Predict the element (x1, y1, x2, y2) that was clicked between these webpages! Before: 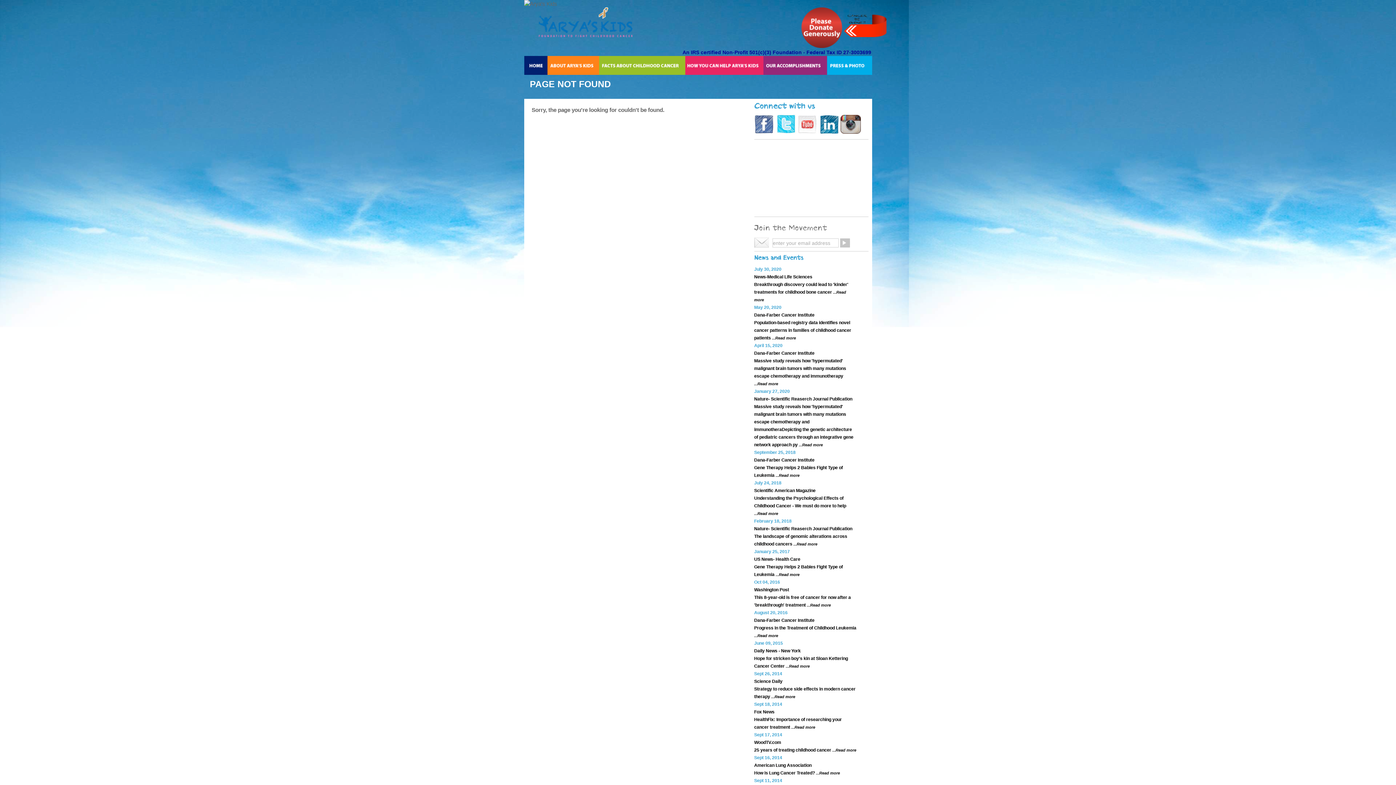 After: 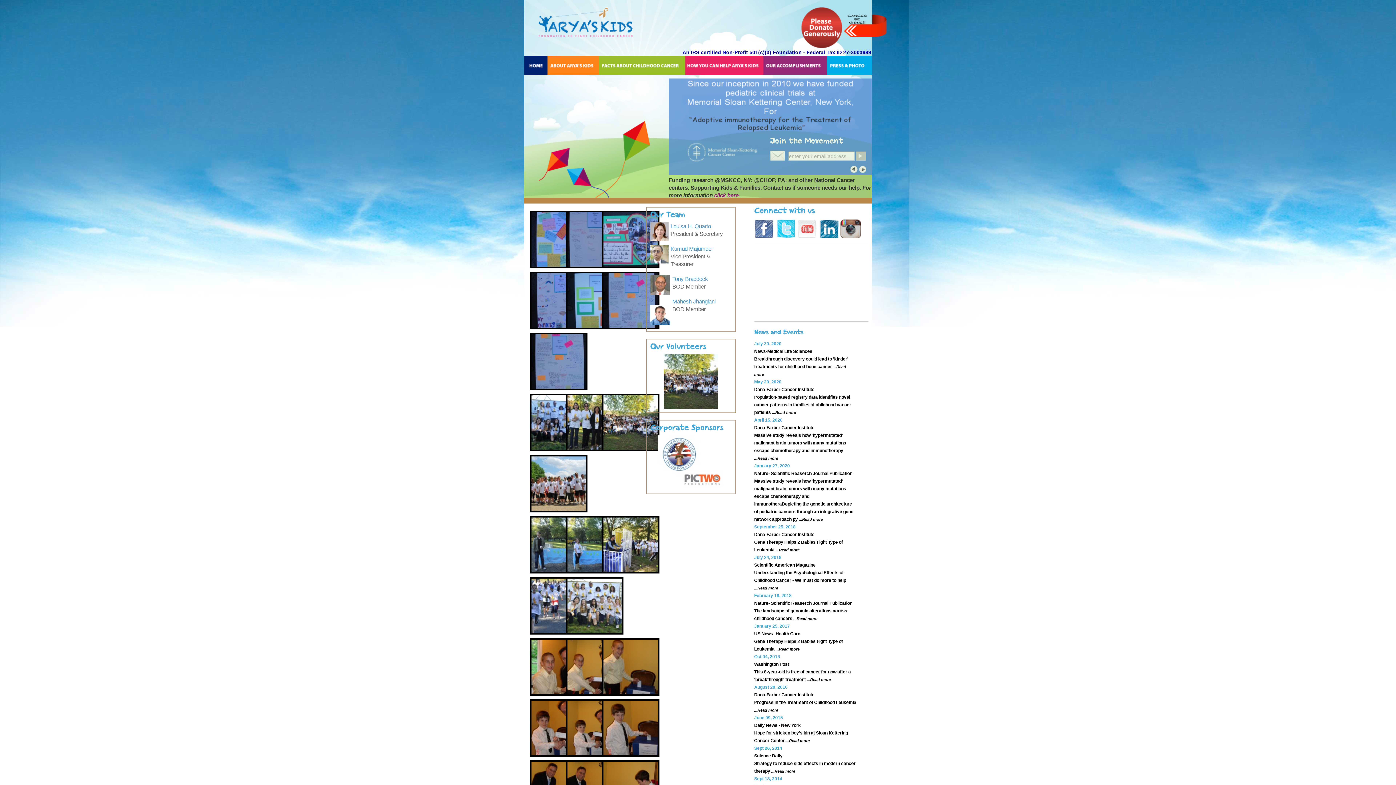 Action: bbox: (524, 56, 547, 74)